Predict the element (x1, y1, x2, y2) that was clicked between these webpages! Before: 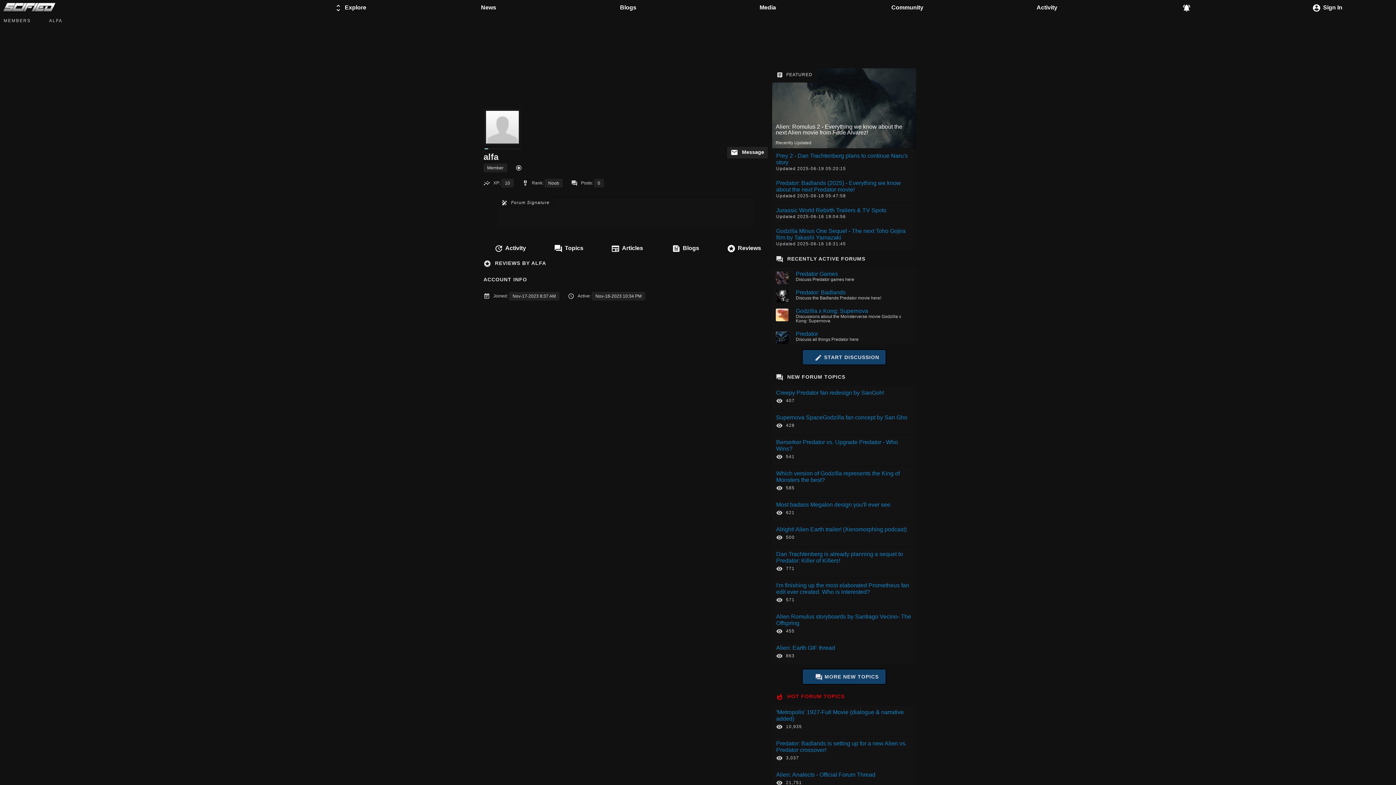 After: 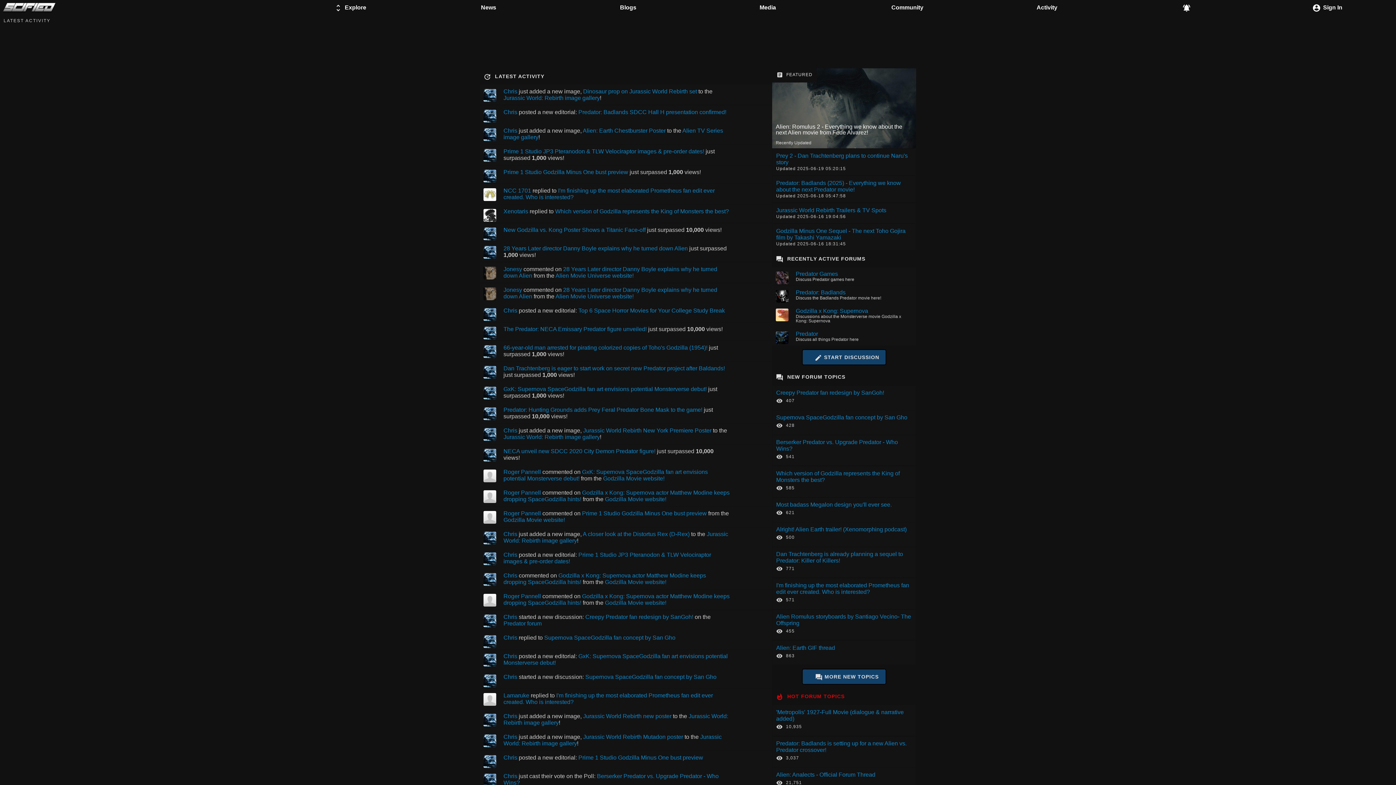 Action: bbox: (977, 0, 1117, 17) label: Activity